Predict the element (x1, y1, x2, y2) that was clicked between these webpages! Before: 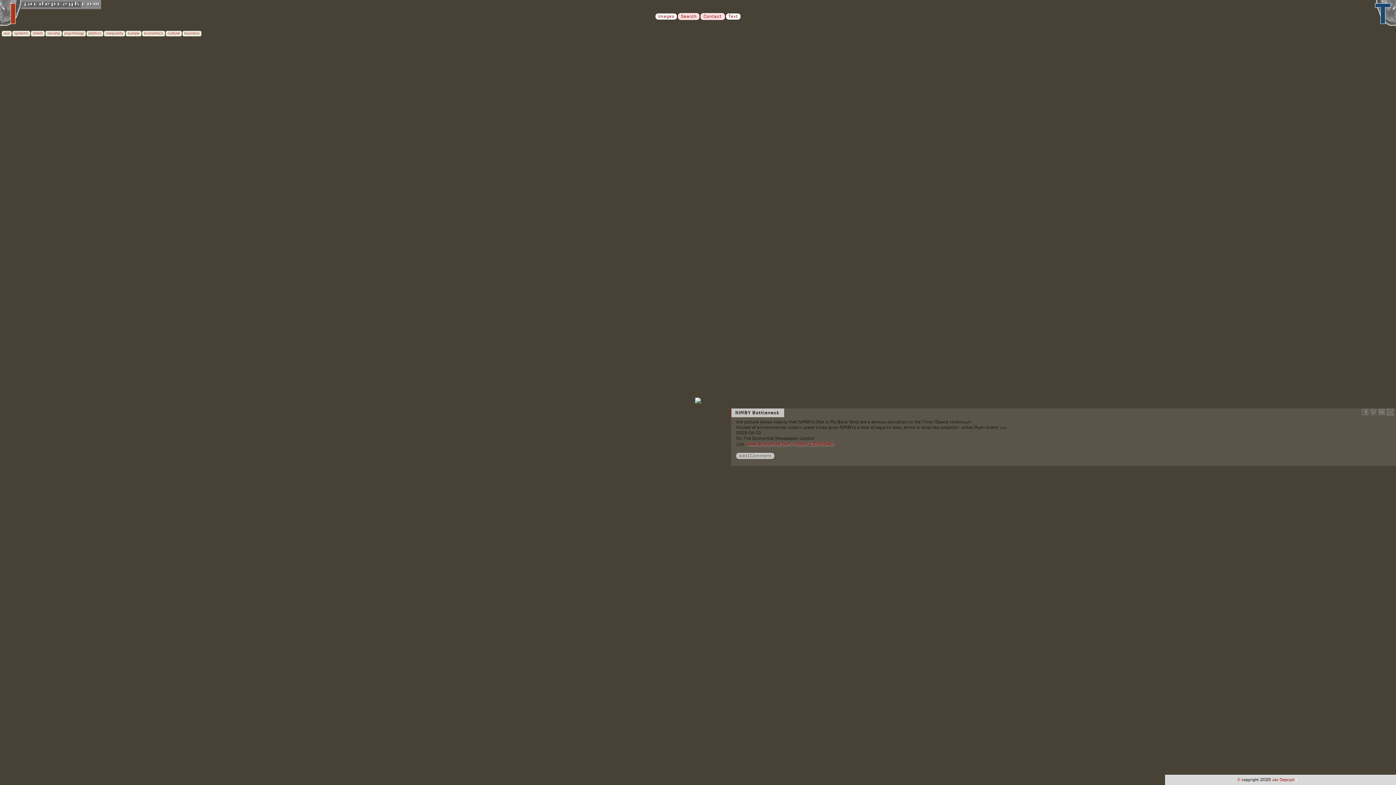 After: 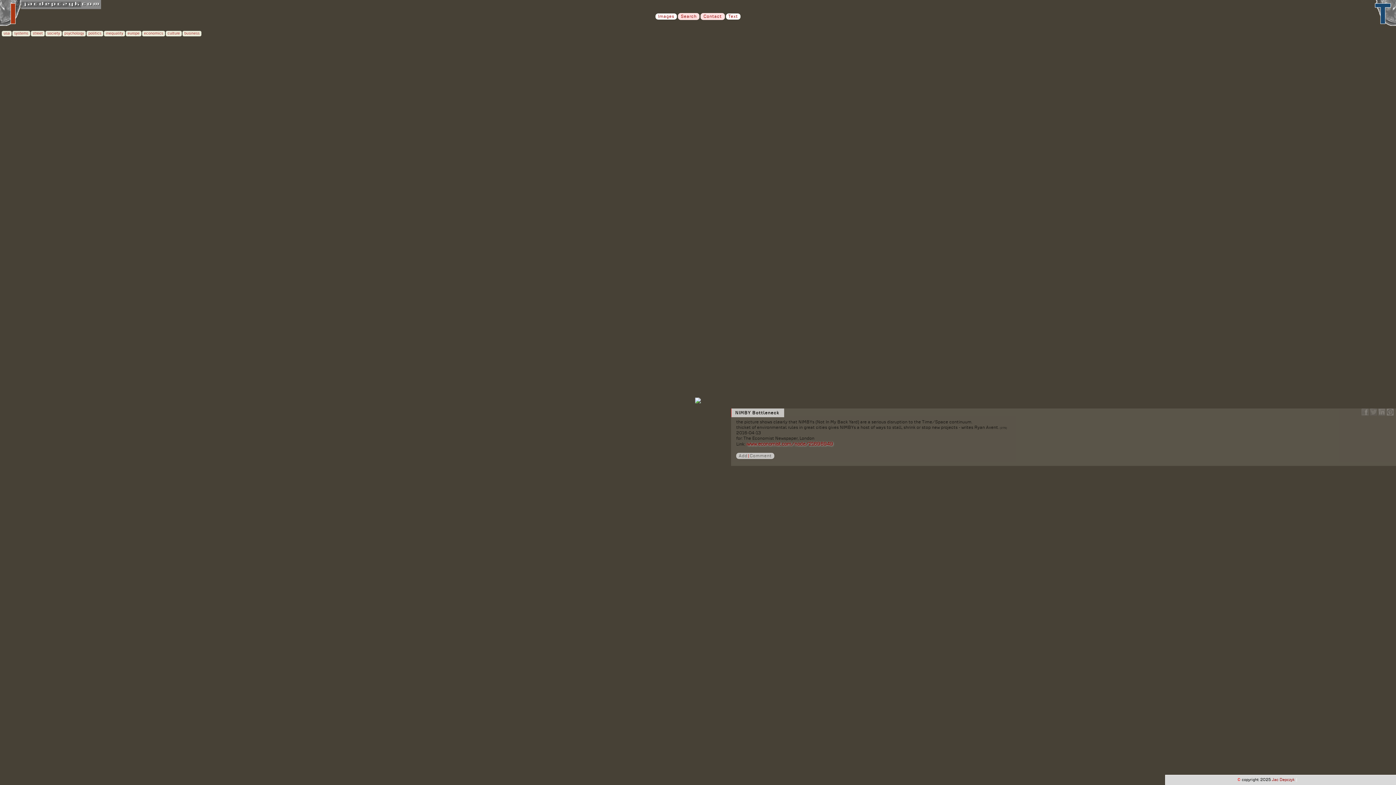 Action: label: www.economist.com/node/21696949 bbox: (747, 441, 833, 447)